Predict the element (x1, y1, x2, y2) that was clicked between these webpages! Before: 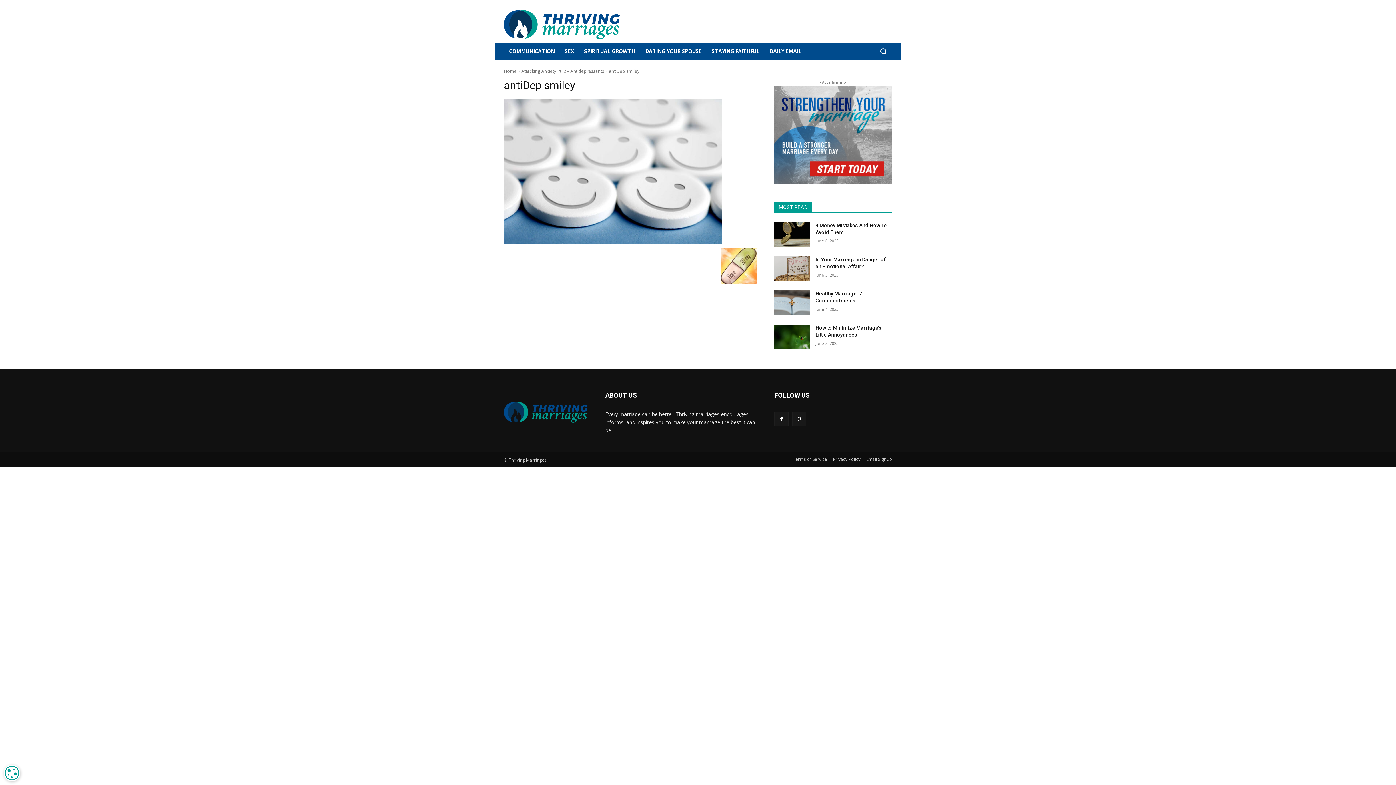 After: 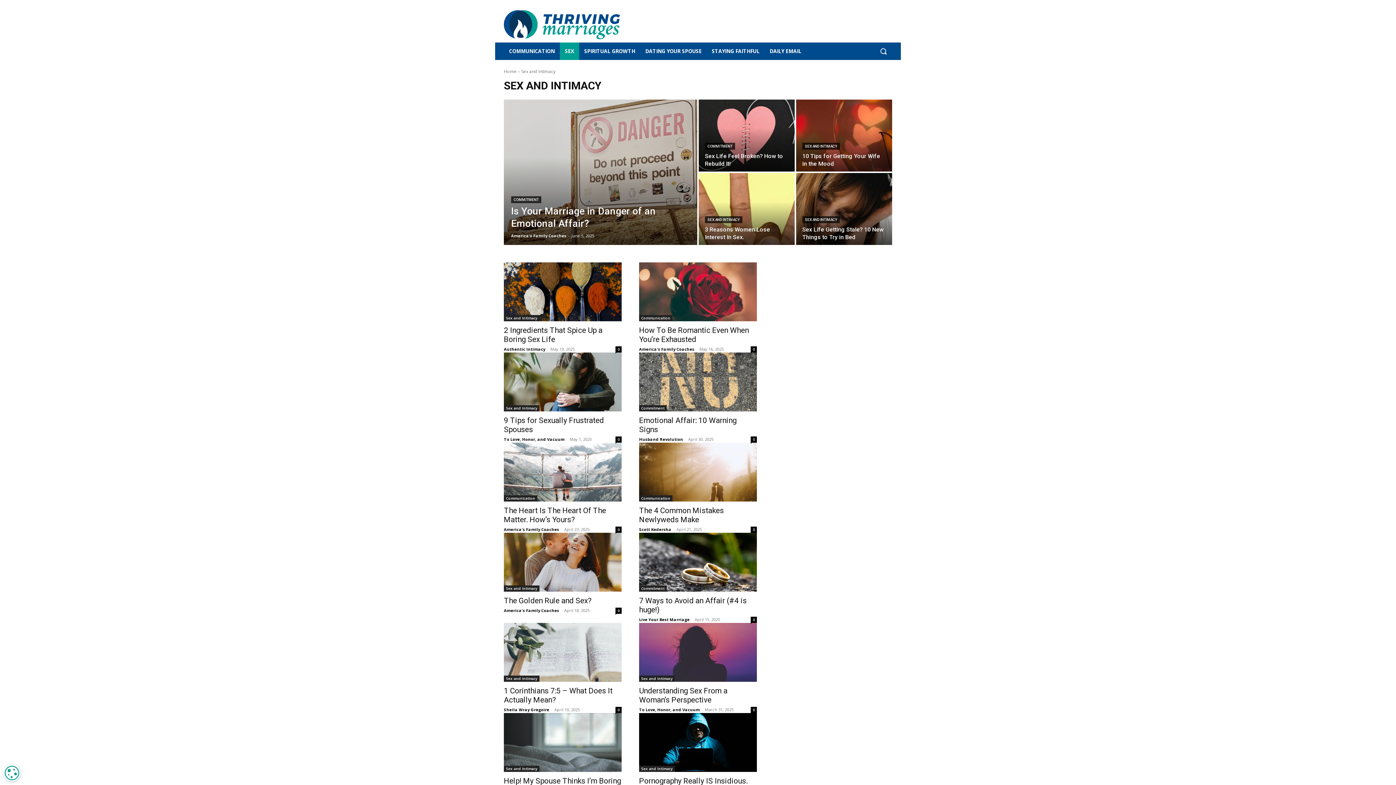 Action: bbox: (560, 42, 579, 59) label: SEX